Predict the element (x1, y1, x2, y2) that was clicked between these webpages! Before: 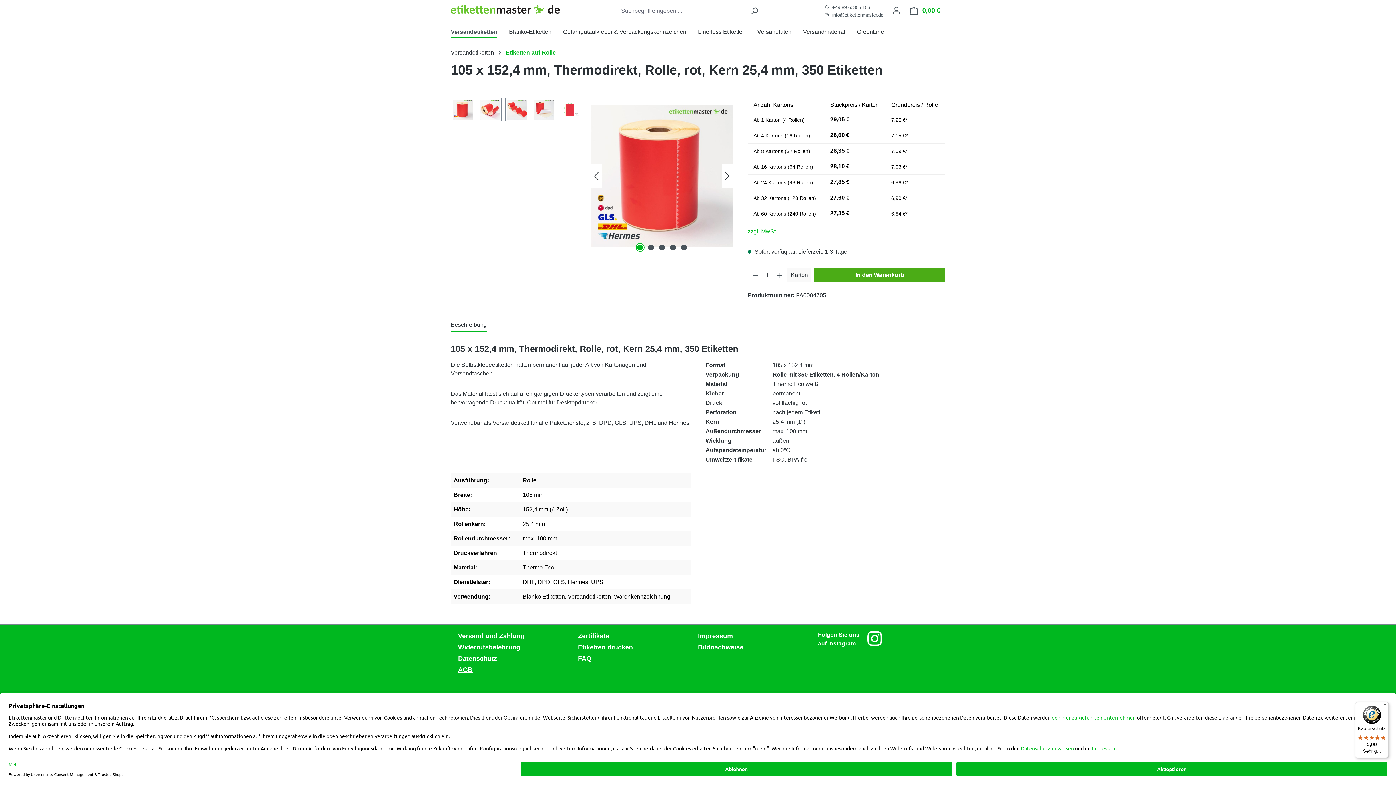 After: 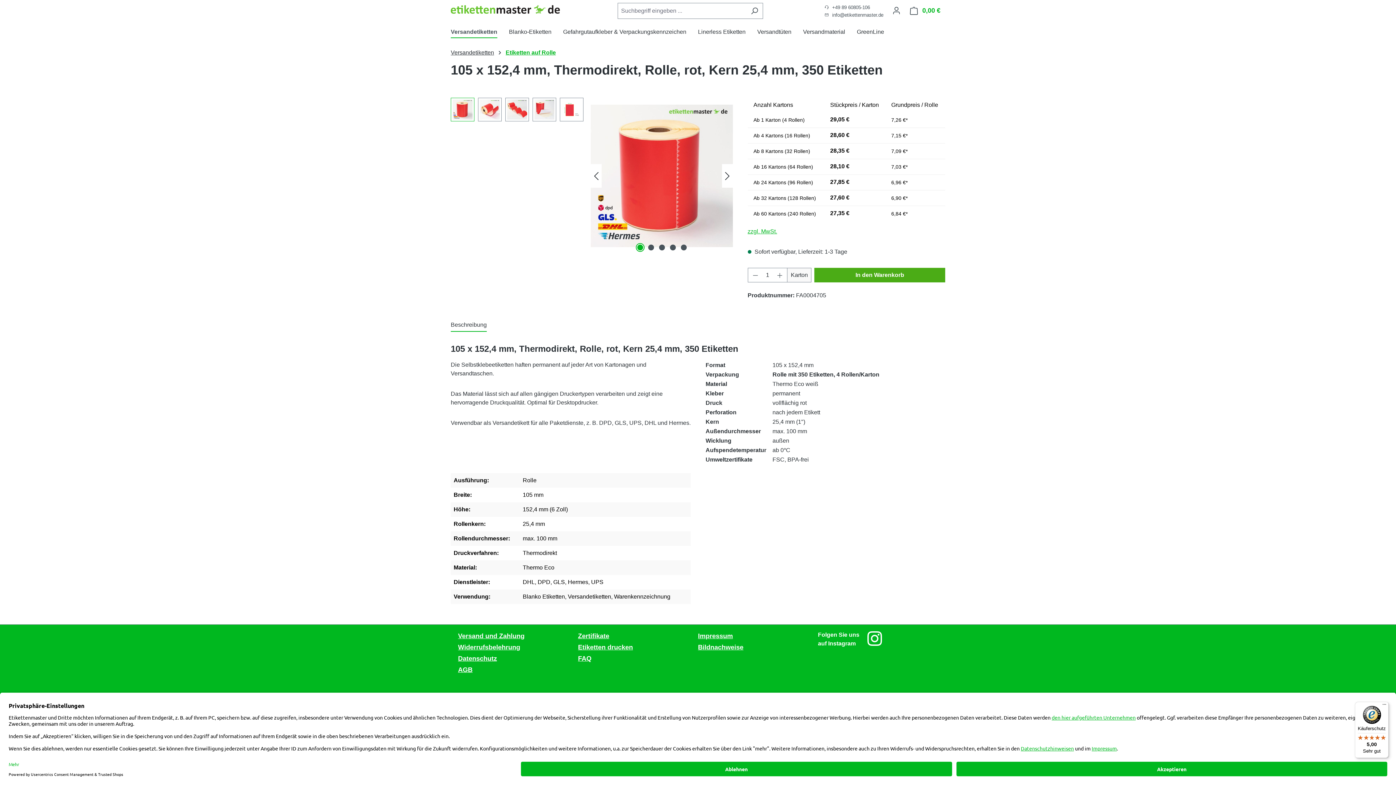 Action: bbox: (637, 244, 643, 250) label: Zeige Bild 1 von 5